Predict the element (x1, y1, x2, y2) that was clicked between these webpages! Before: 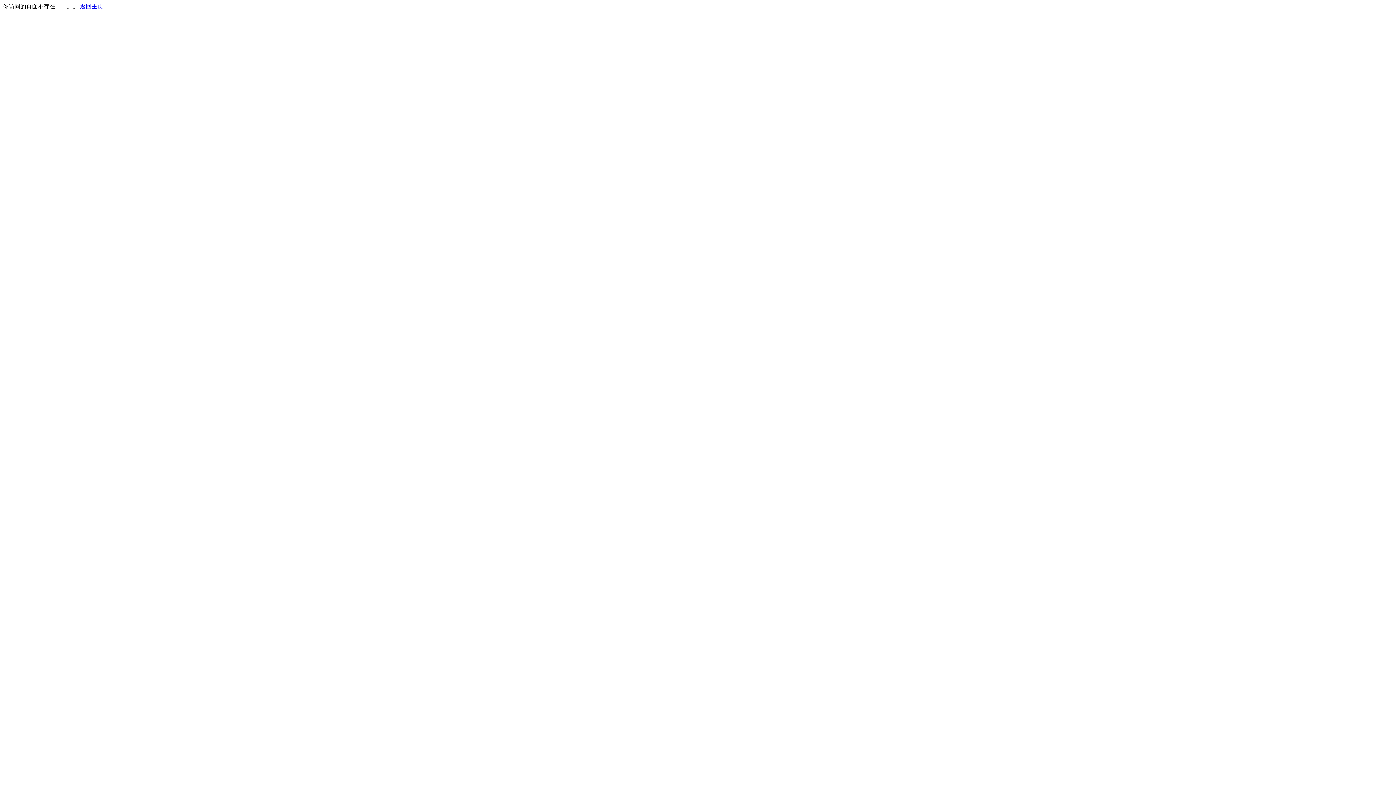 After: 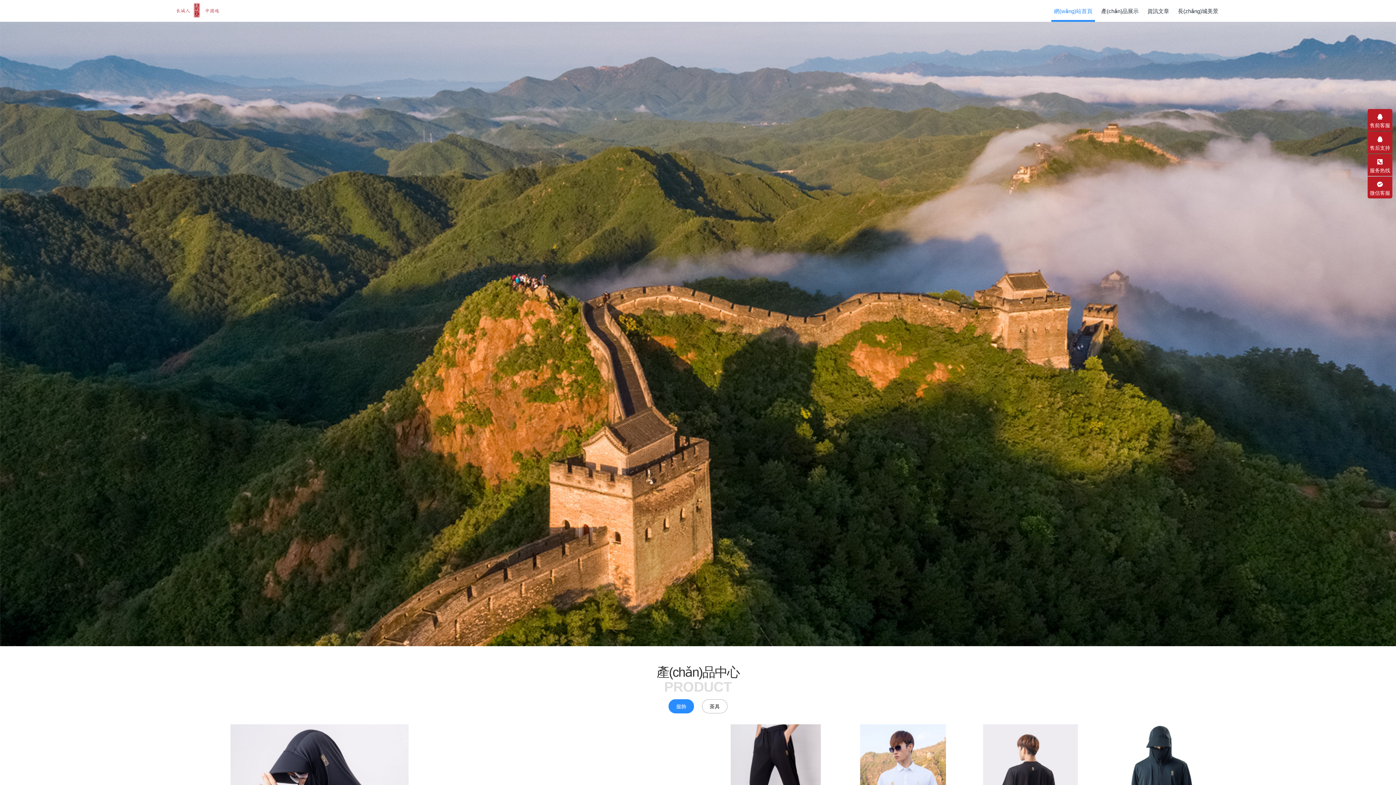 Action: label: 返回主页 bbox: (80, 3, 103, 9)